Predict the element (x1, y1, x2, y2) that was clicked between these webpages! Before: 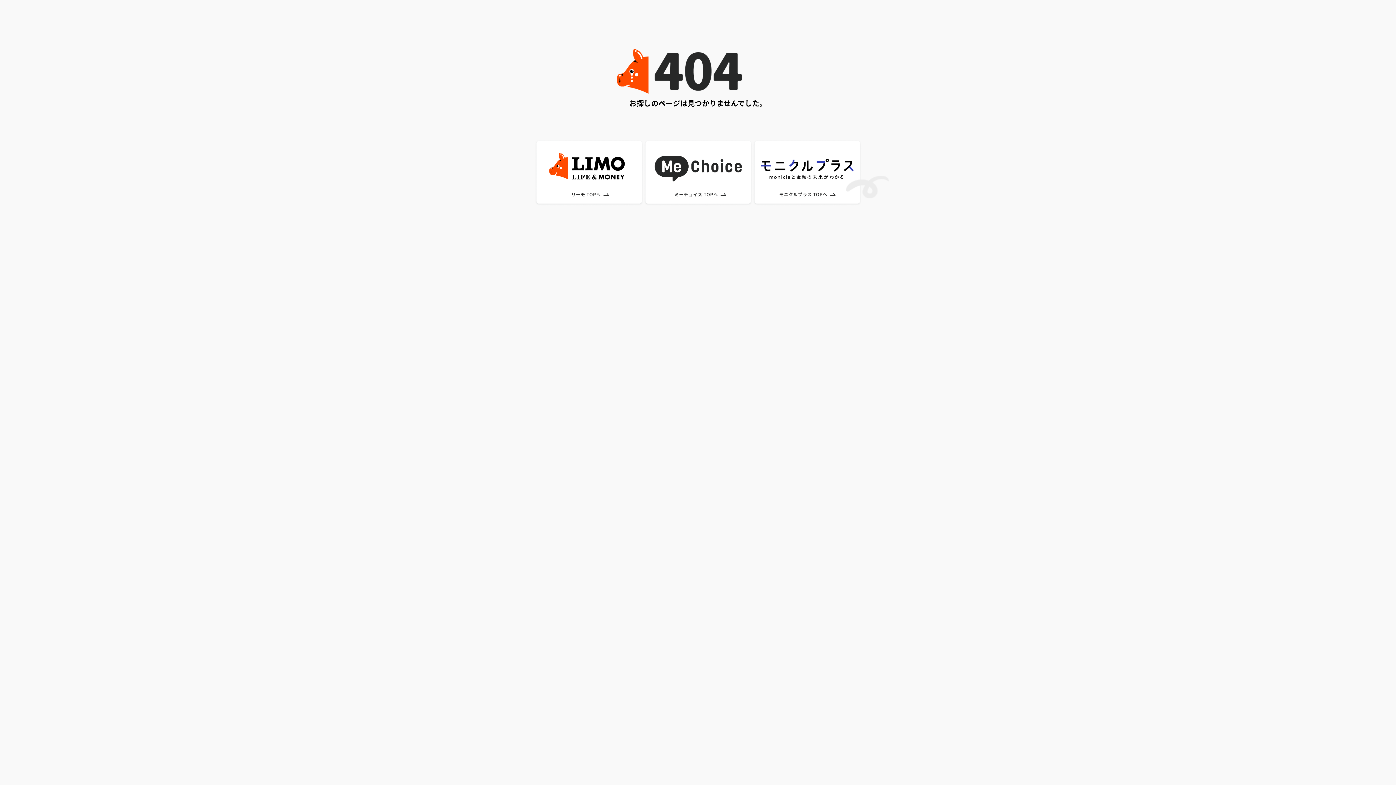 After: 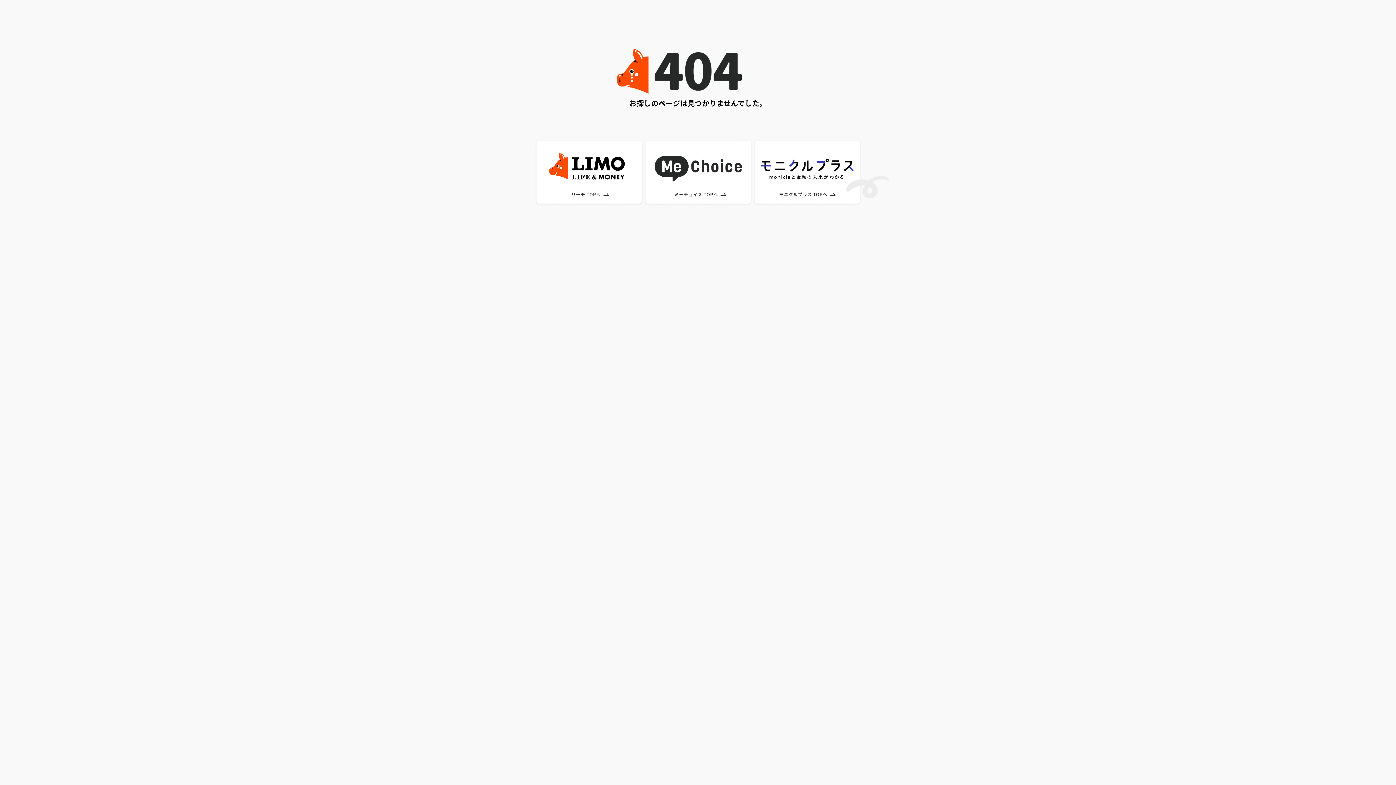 Action: bbox: (643, 139, 752, 145)